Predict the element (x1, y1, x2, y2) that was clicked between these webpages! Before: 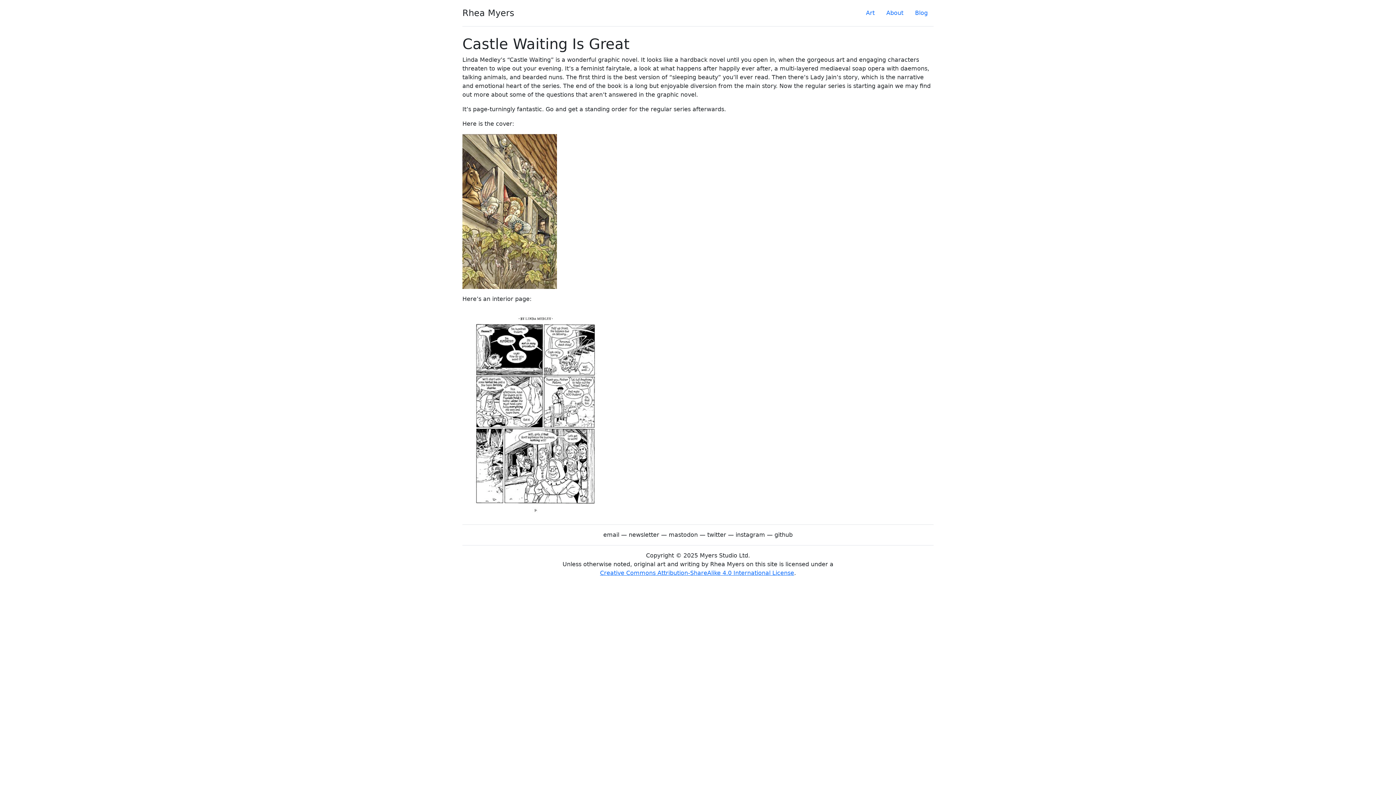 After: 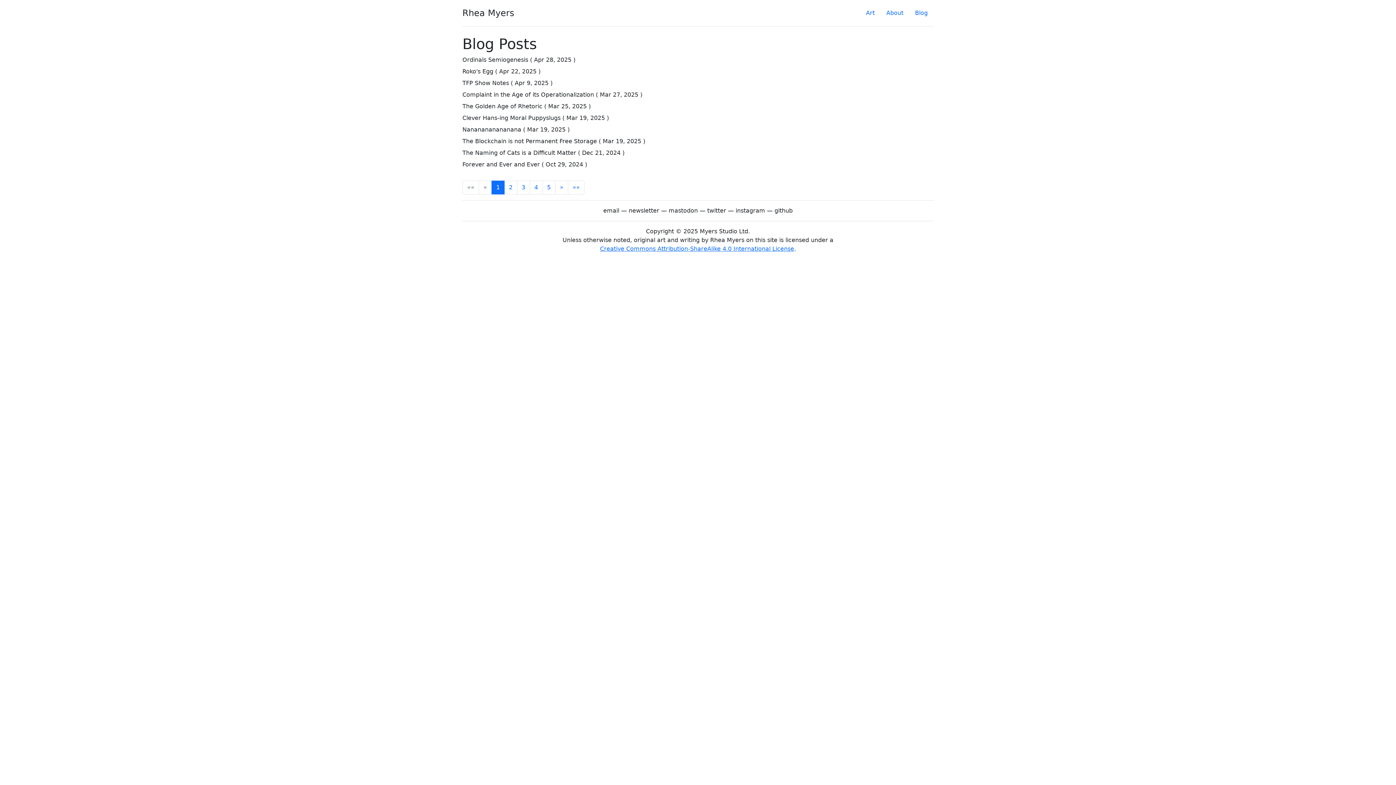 Action: bbox: (909, 5, 933, 20) label: Blog